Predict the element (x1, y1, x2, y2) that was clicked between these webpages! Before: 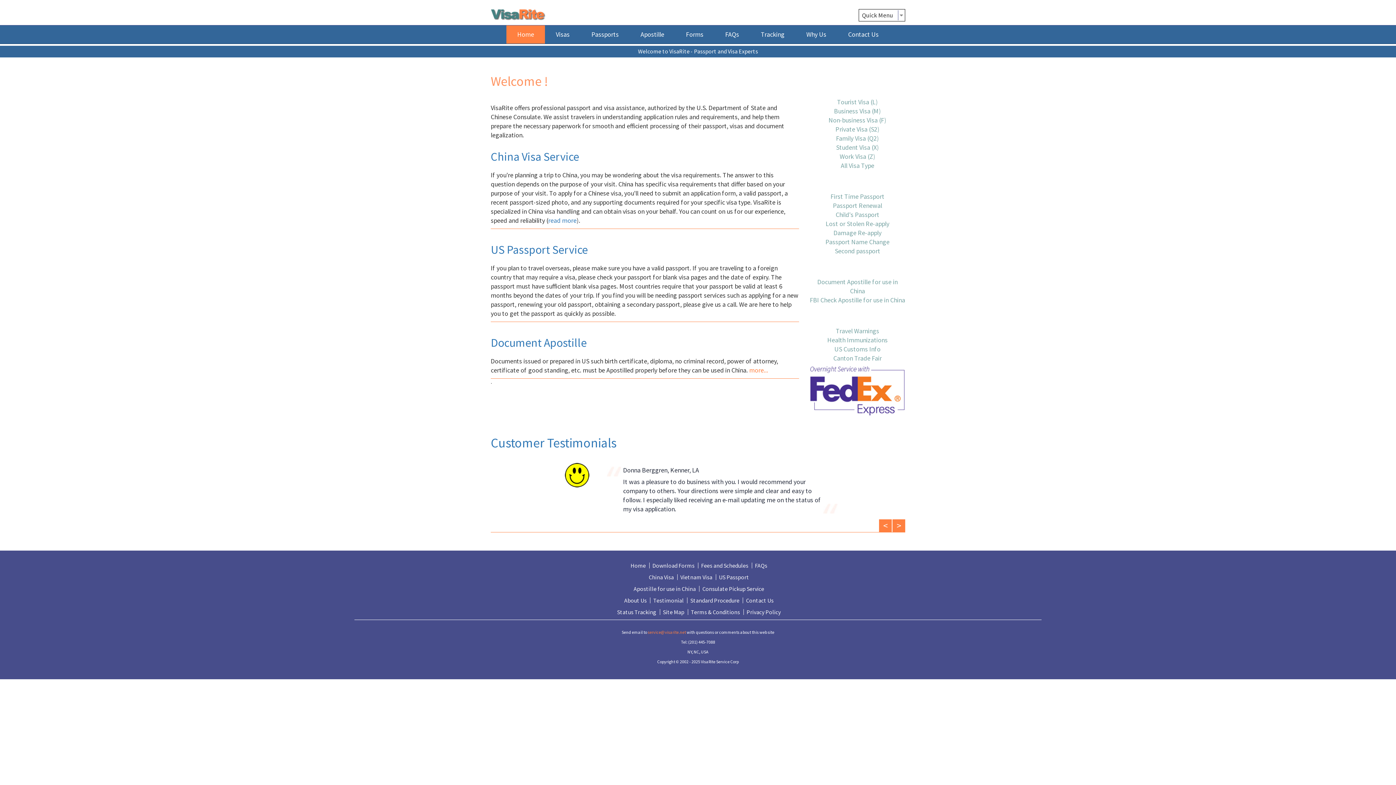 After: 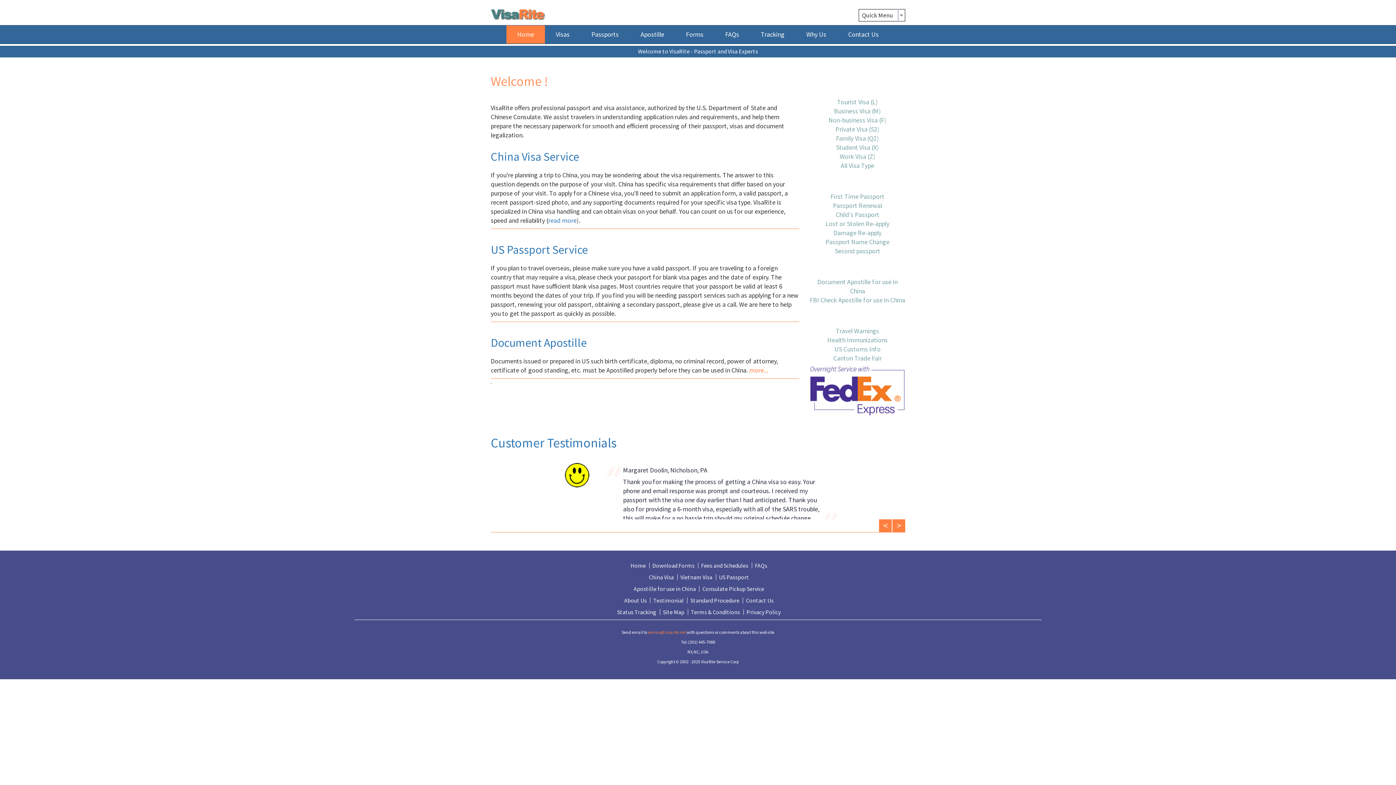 Action: bbox: (490, 11, 545, 17)